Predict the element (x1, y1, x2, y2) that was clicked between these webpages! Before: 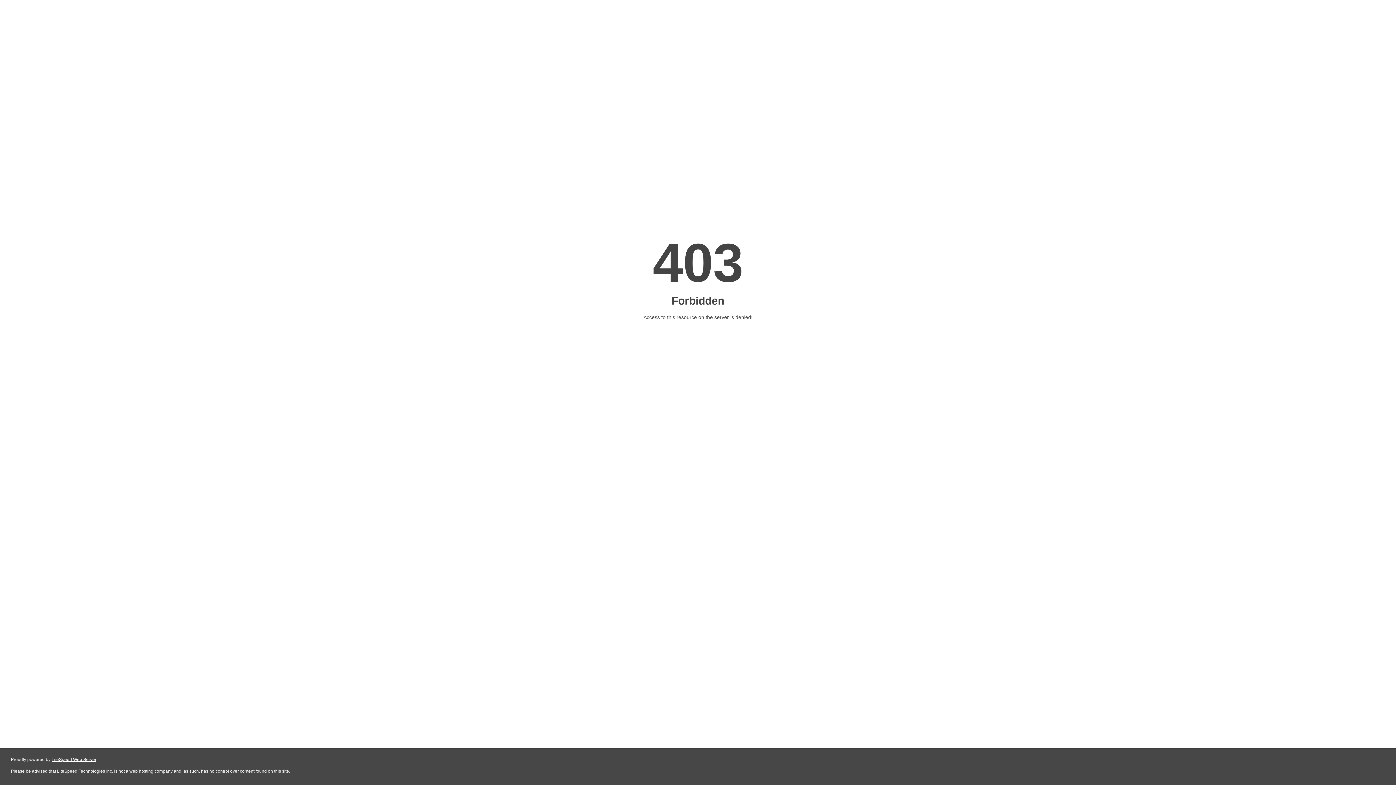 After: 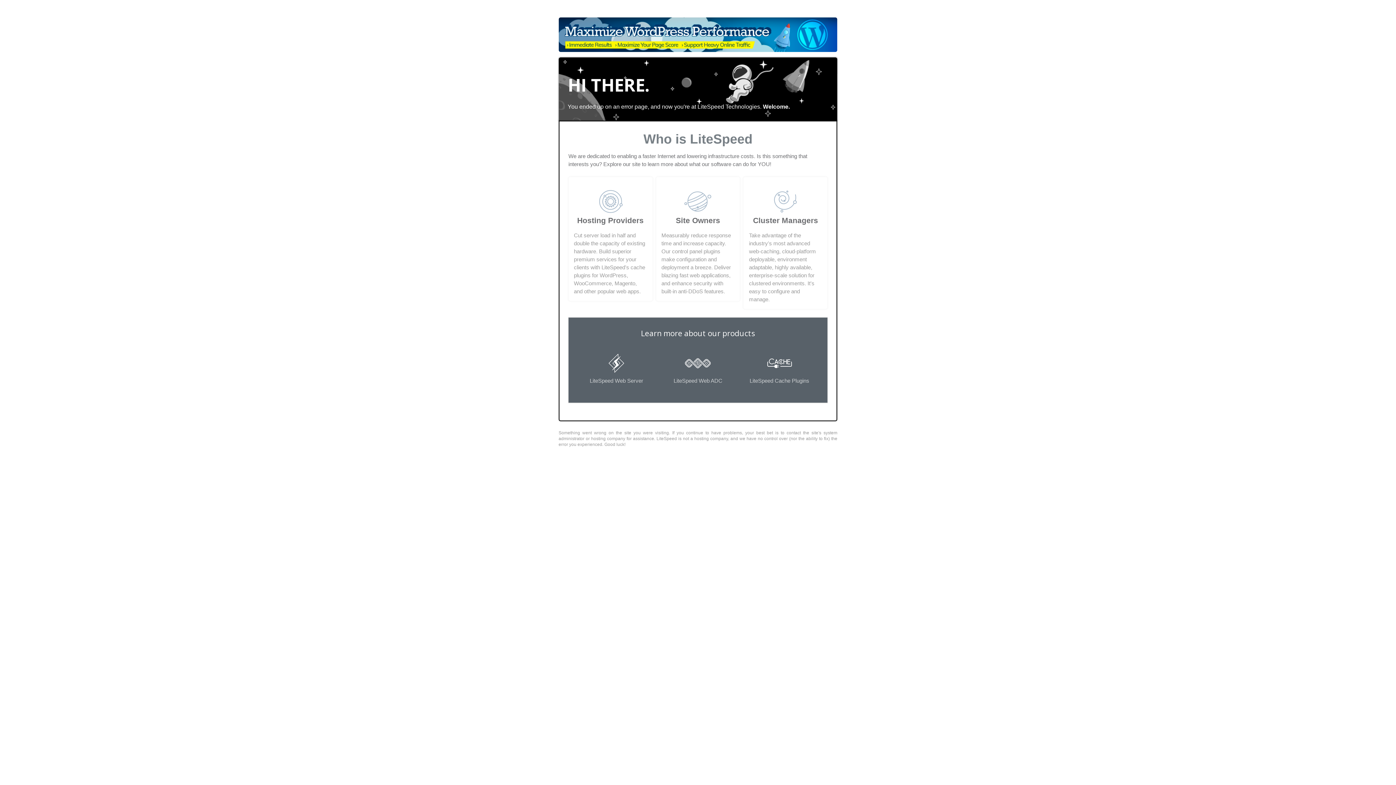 Action: label: LiteSpeed Web Server bbox: (51, 757, 96, 762)